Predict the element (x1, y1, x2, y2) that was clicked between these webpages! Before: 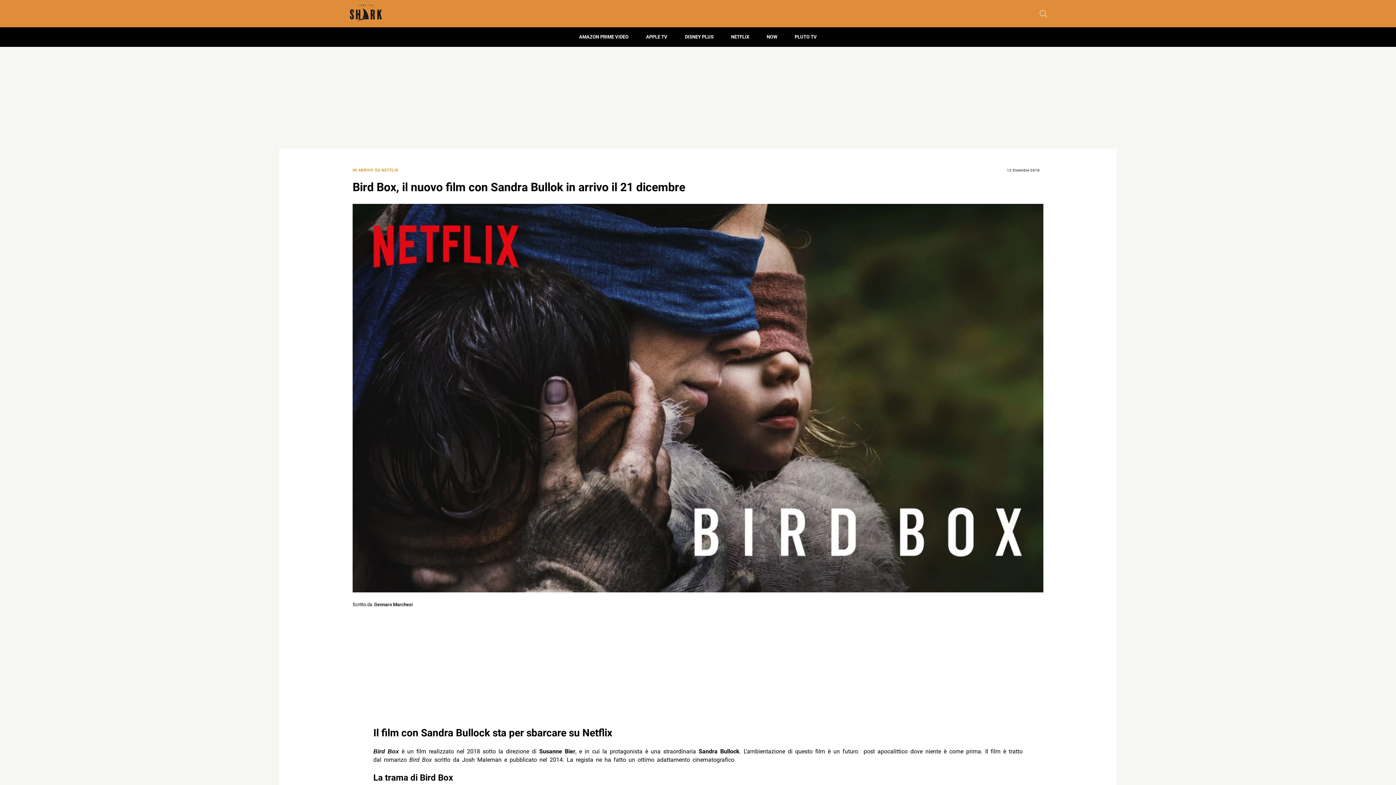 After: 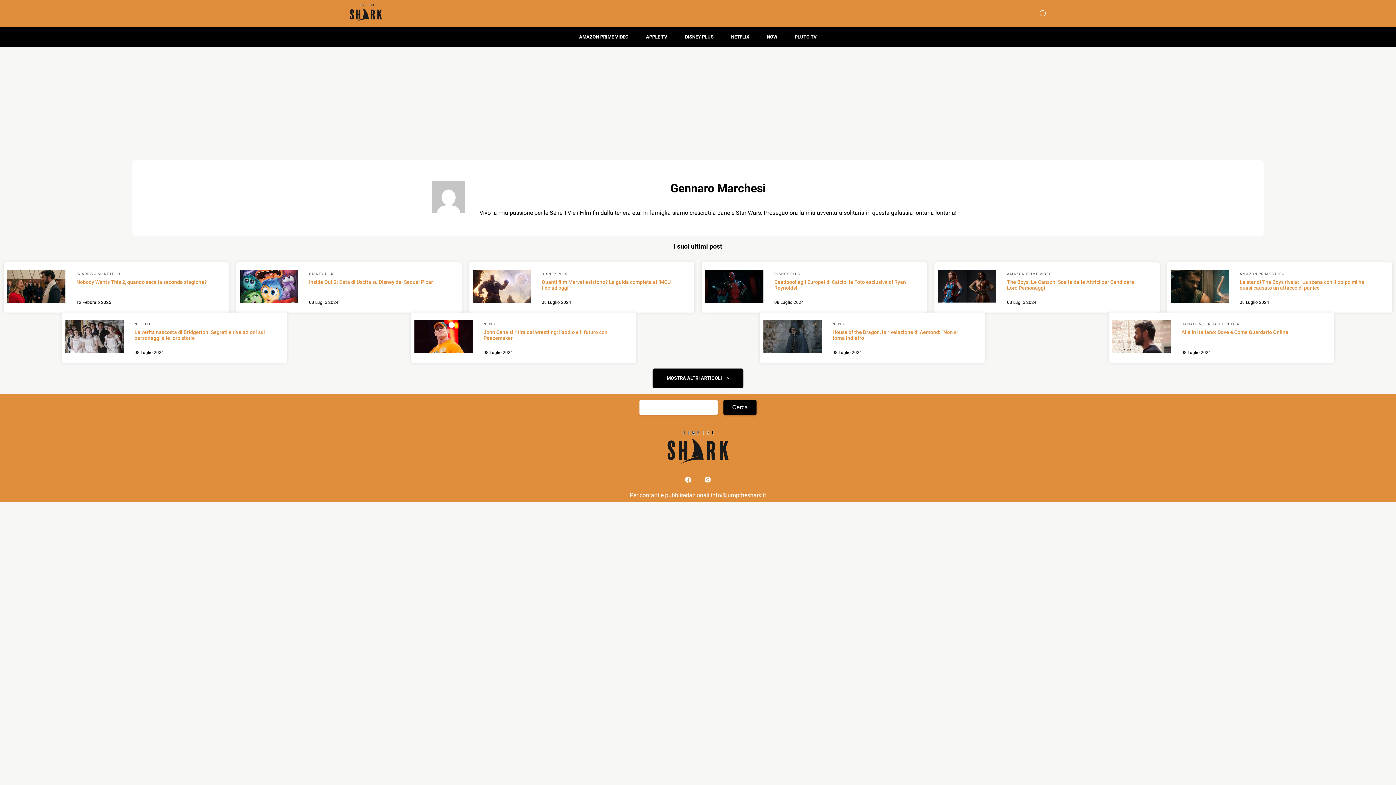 Action: label: Scritto da
Gennaro Marchesi bbox: (352, 600, 412, 608)